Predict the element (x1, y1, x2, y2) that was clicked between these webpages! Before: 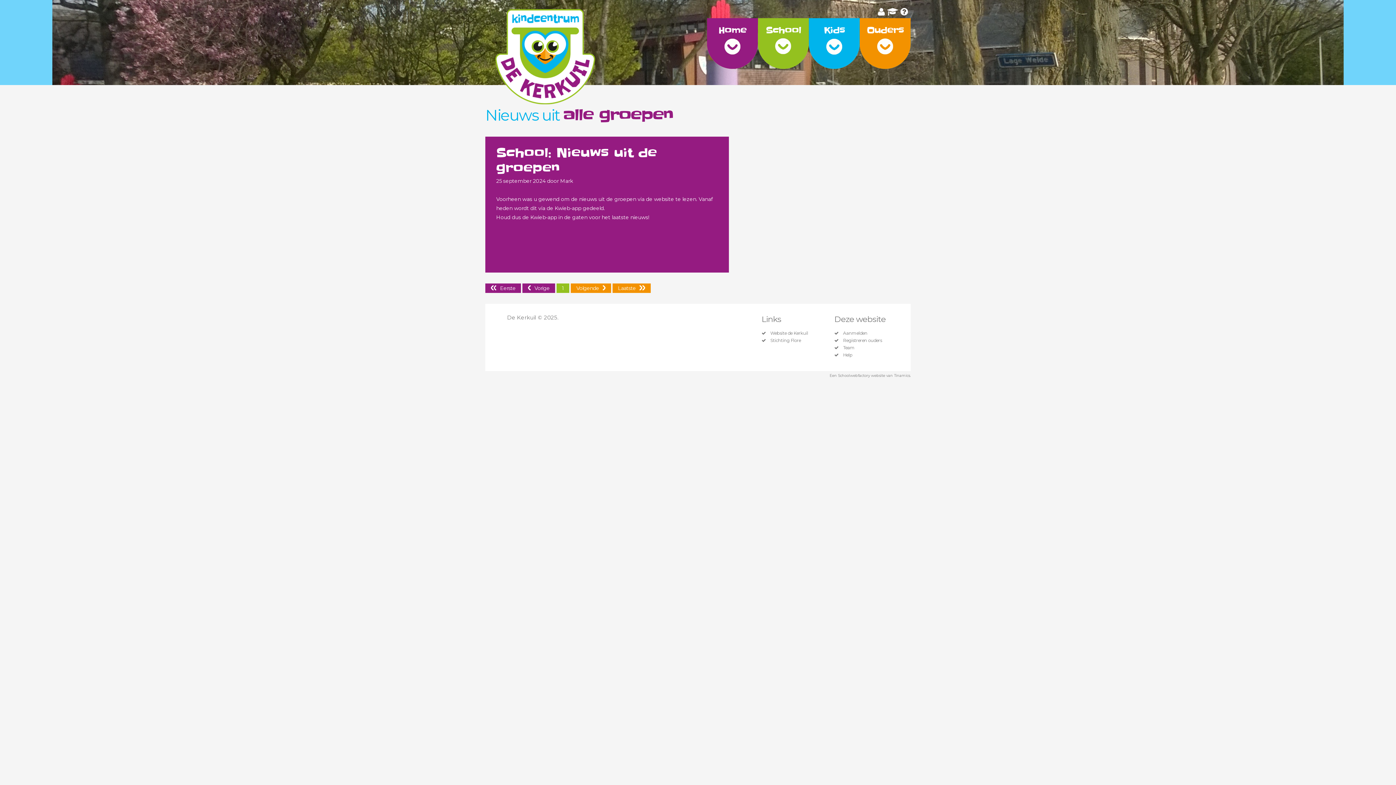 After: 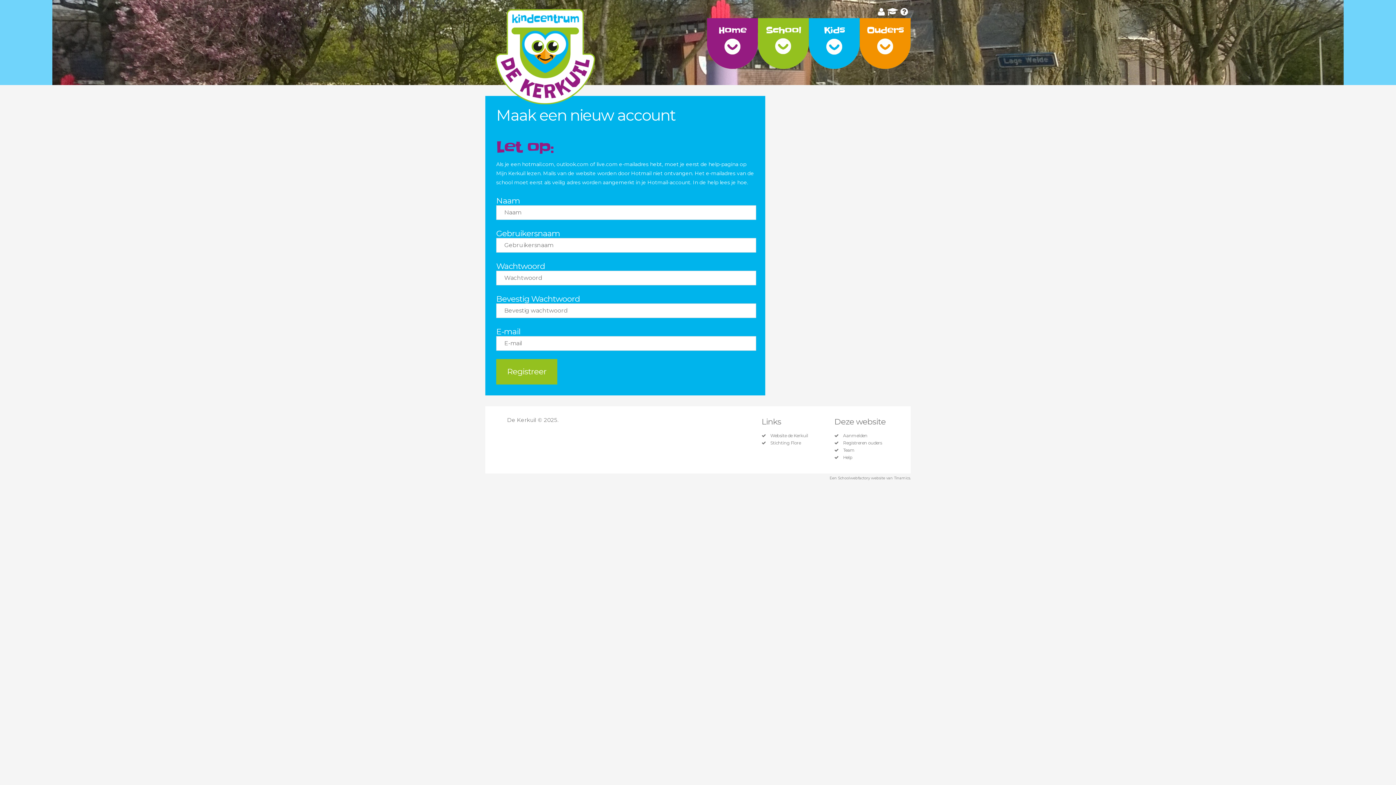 Action: label: Registreren ouders bbox: (834, 338, 882, 342)